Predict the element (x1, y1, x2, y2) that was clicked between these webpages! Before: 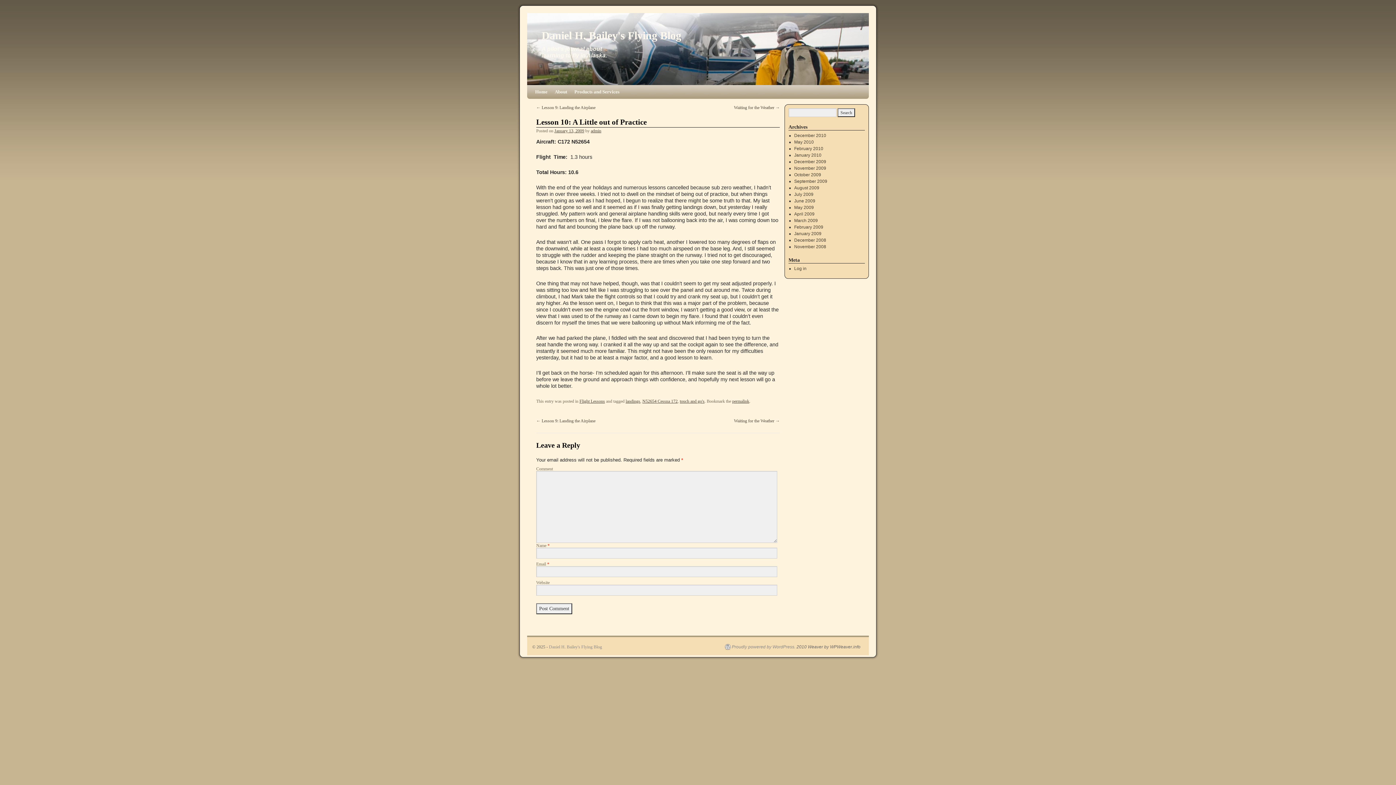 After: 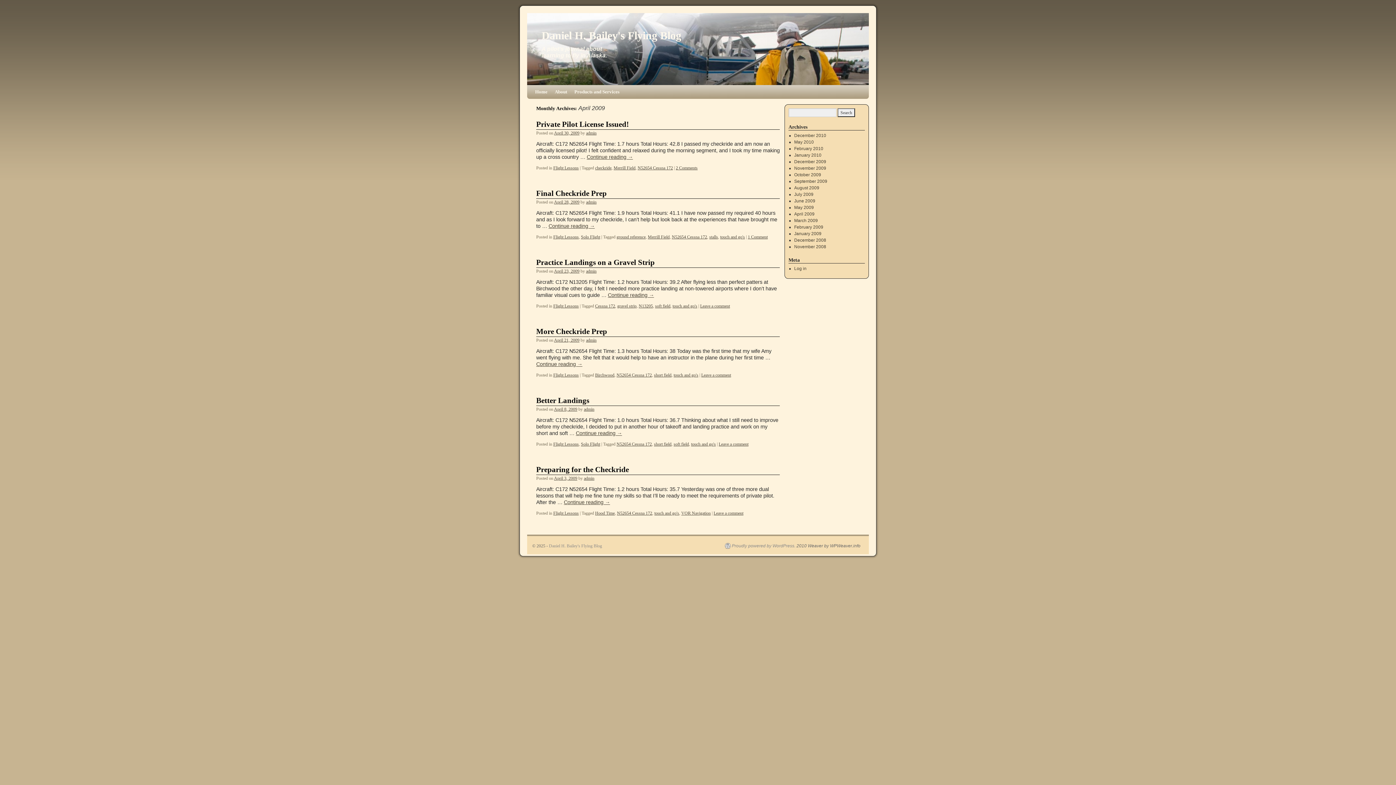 Action: bbox: (794, 211, 814, 216) label: April 2009